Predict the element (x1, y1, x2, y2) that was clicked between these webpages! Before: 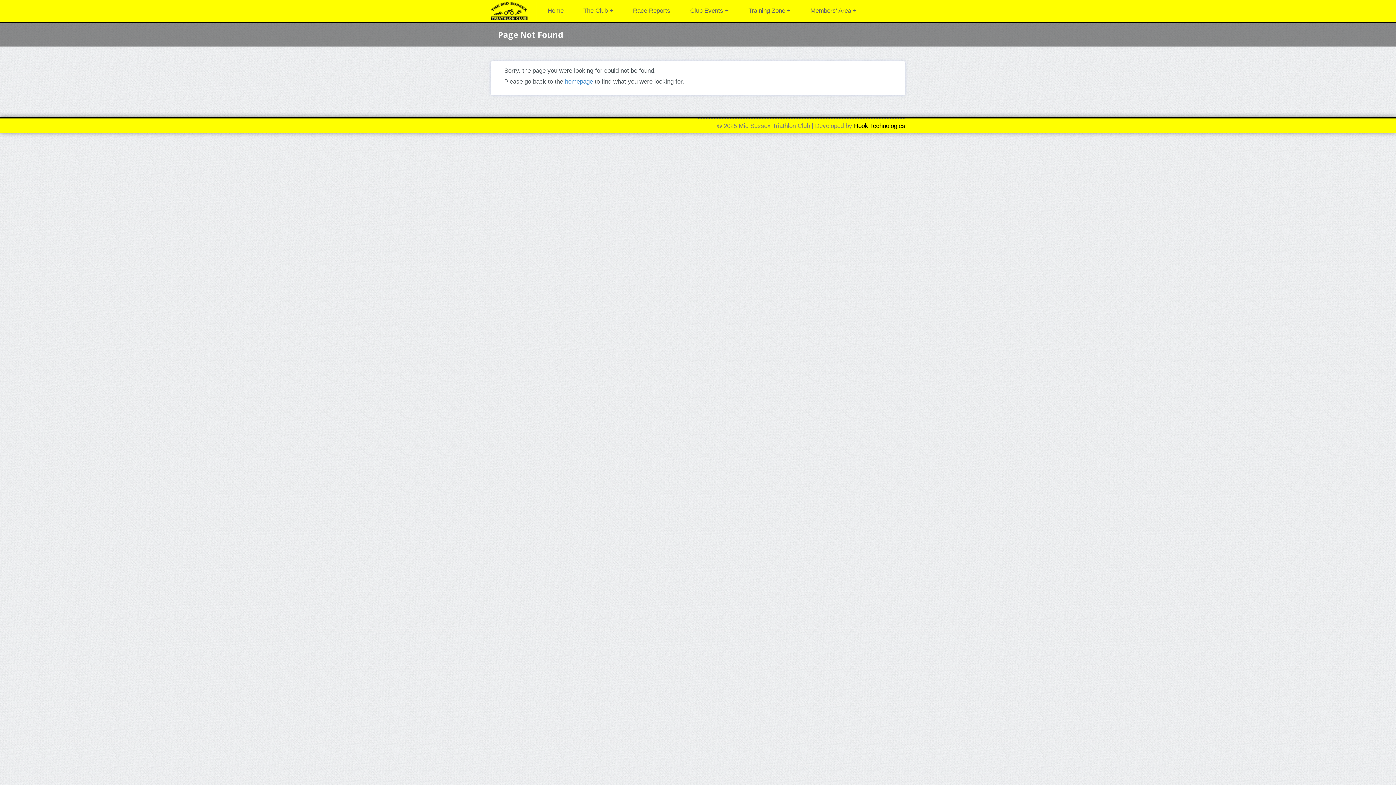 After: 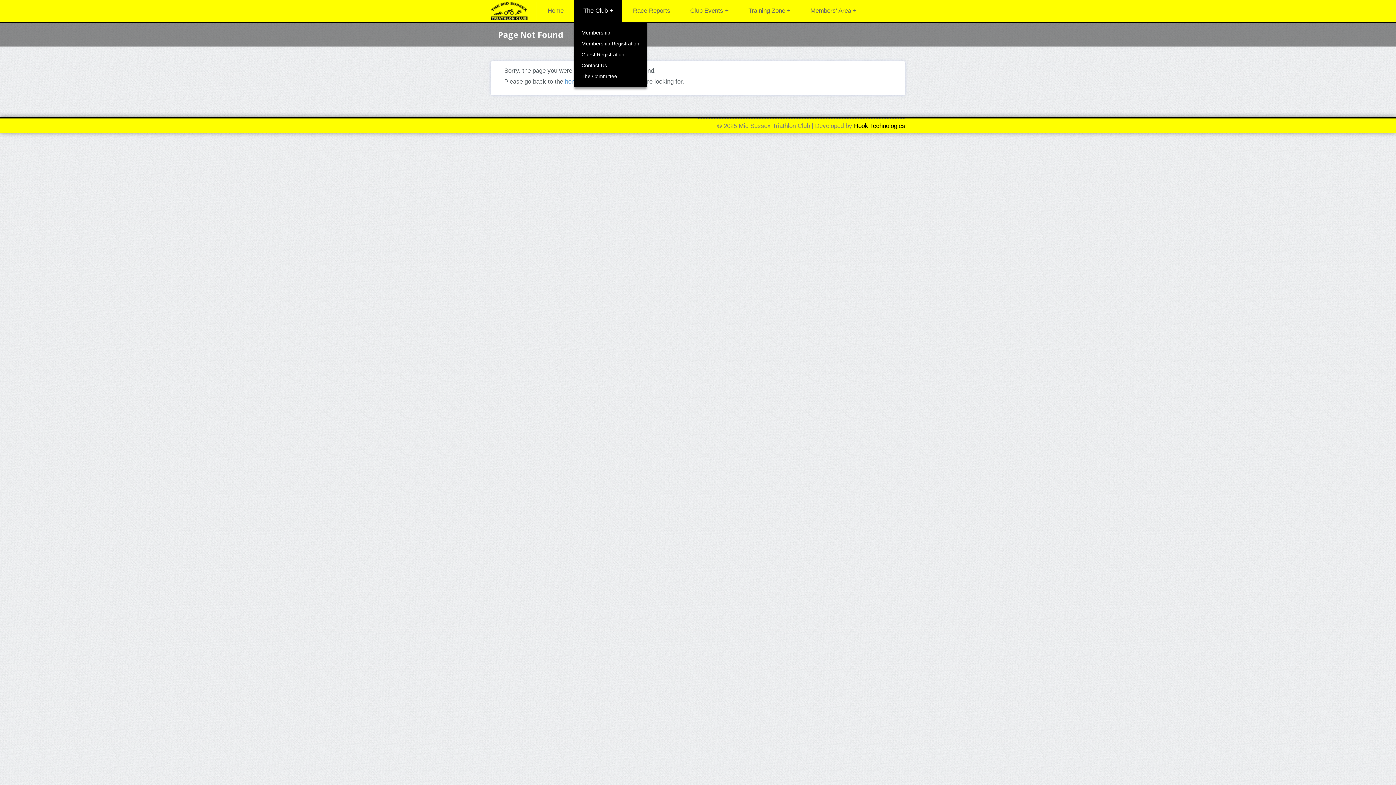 Action: bbox: (574, 0, 622, 21) label: The Club +